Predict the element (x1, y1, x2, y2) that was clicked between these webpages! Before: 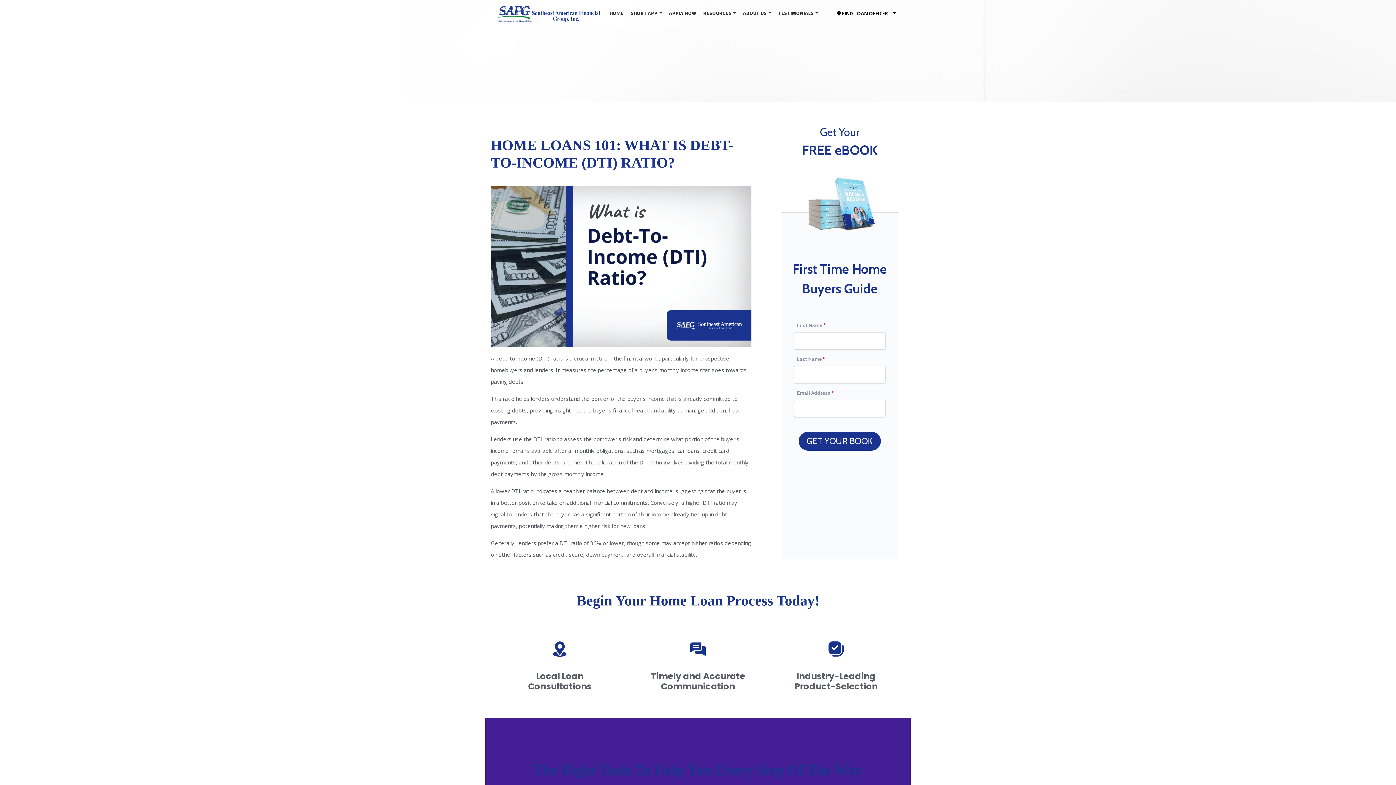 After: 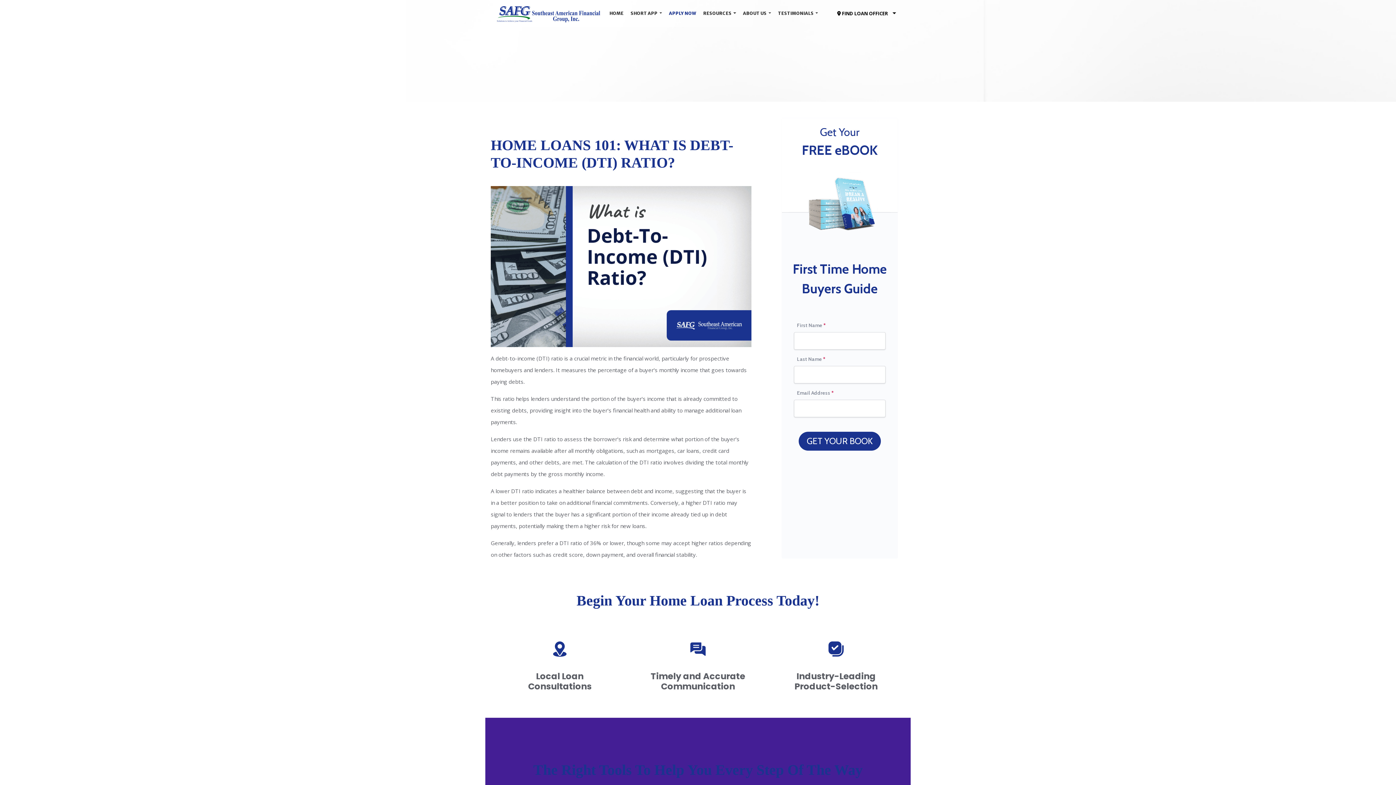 Action: label: APPLY NOW bbox: (665, 5, 699, 20)